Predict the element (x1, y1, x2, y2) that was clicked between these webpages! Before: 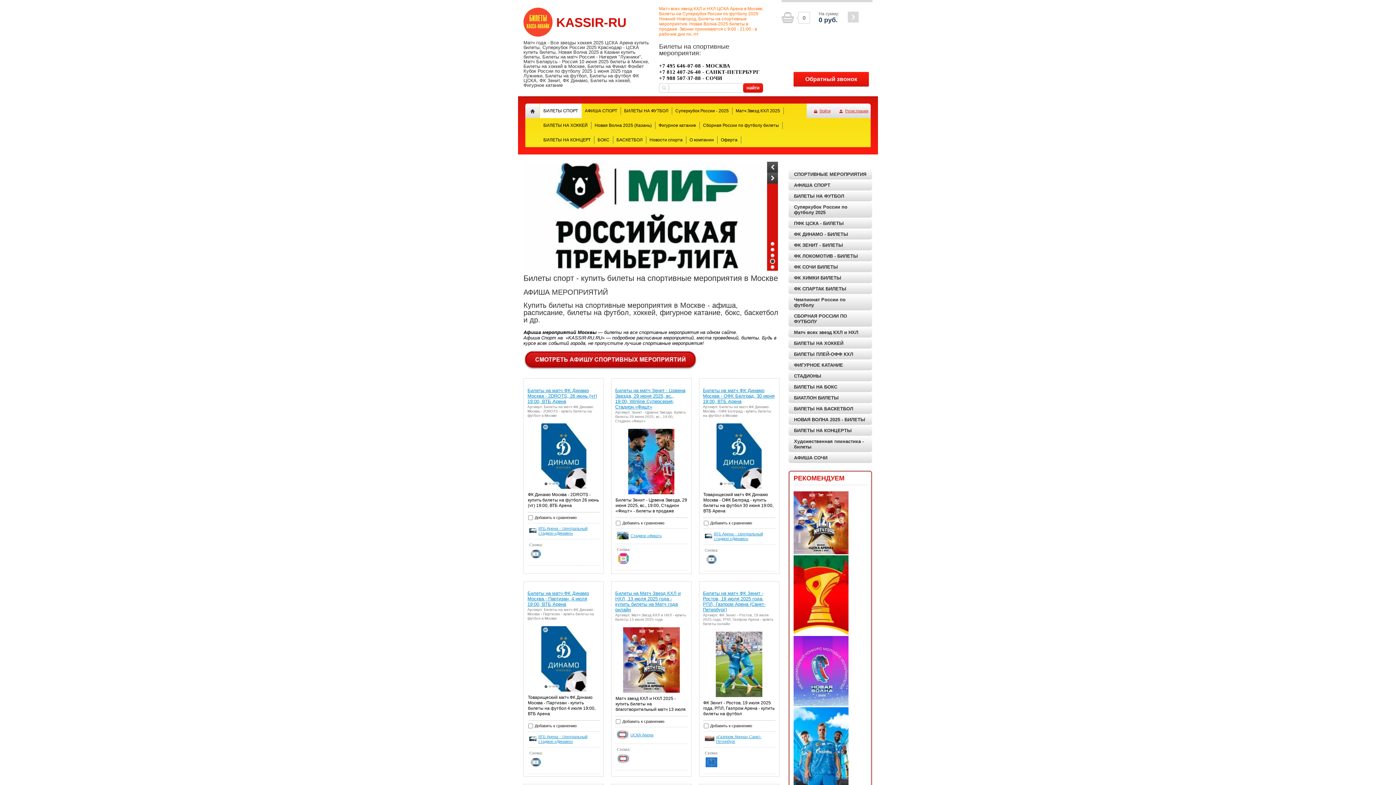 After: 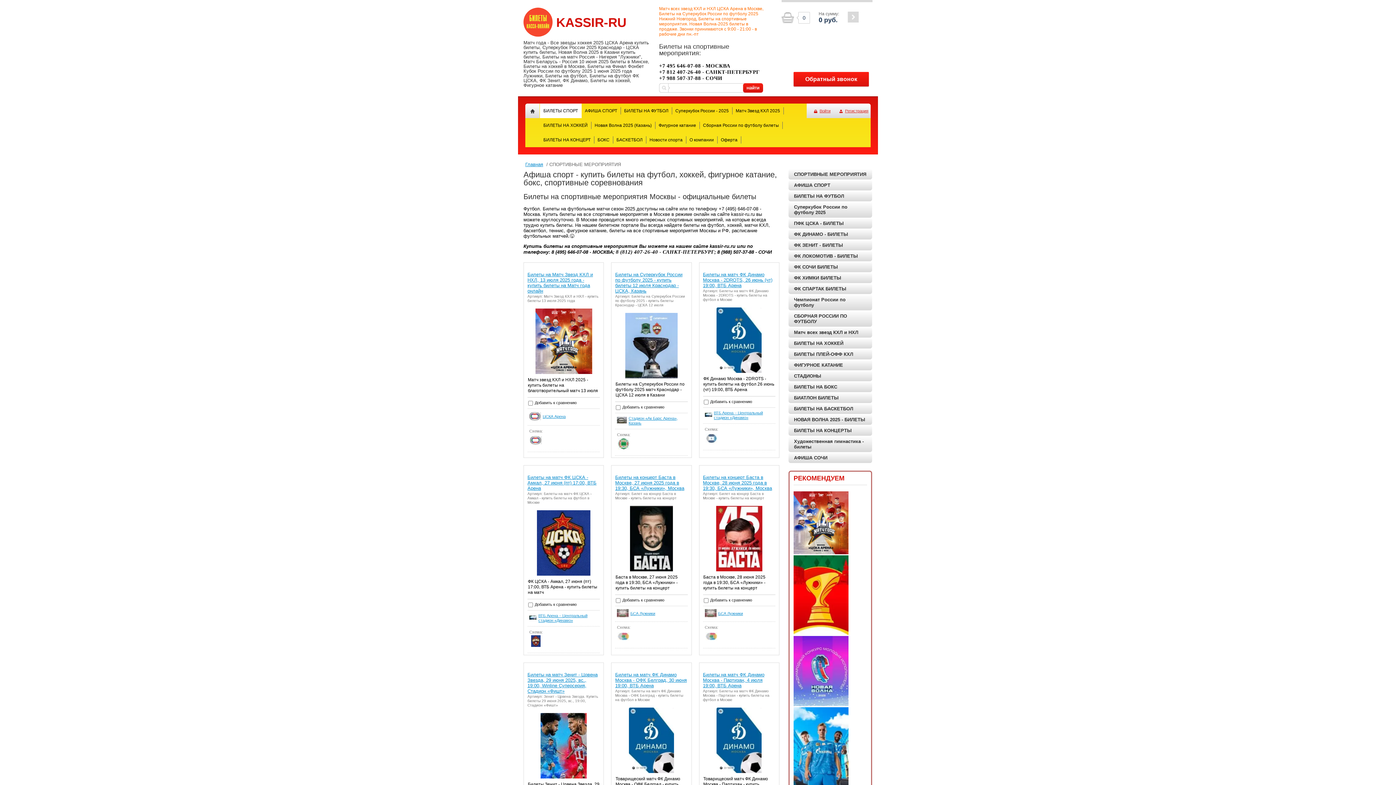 Action: bbox: (788, 169, 872, 179) label: СПОРТИВНЫЕ МЕРОПРИЯТИЯ